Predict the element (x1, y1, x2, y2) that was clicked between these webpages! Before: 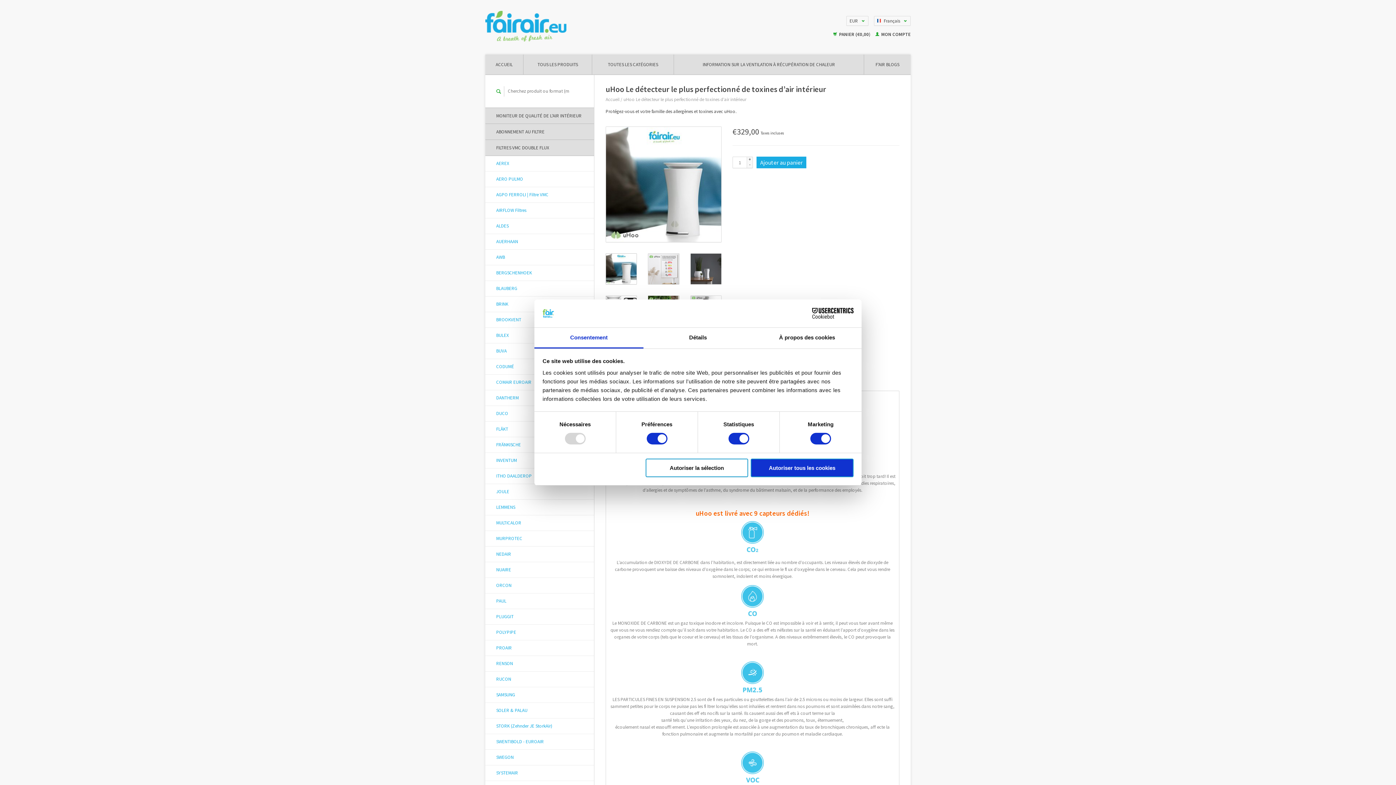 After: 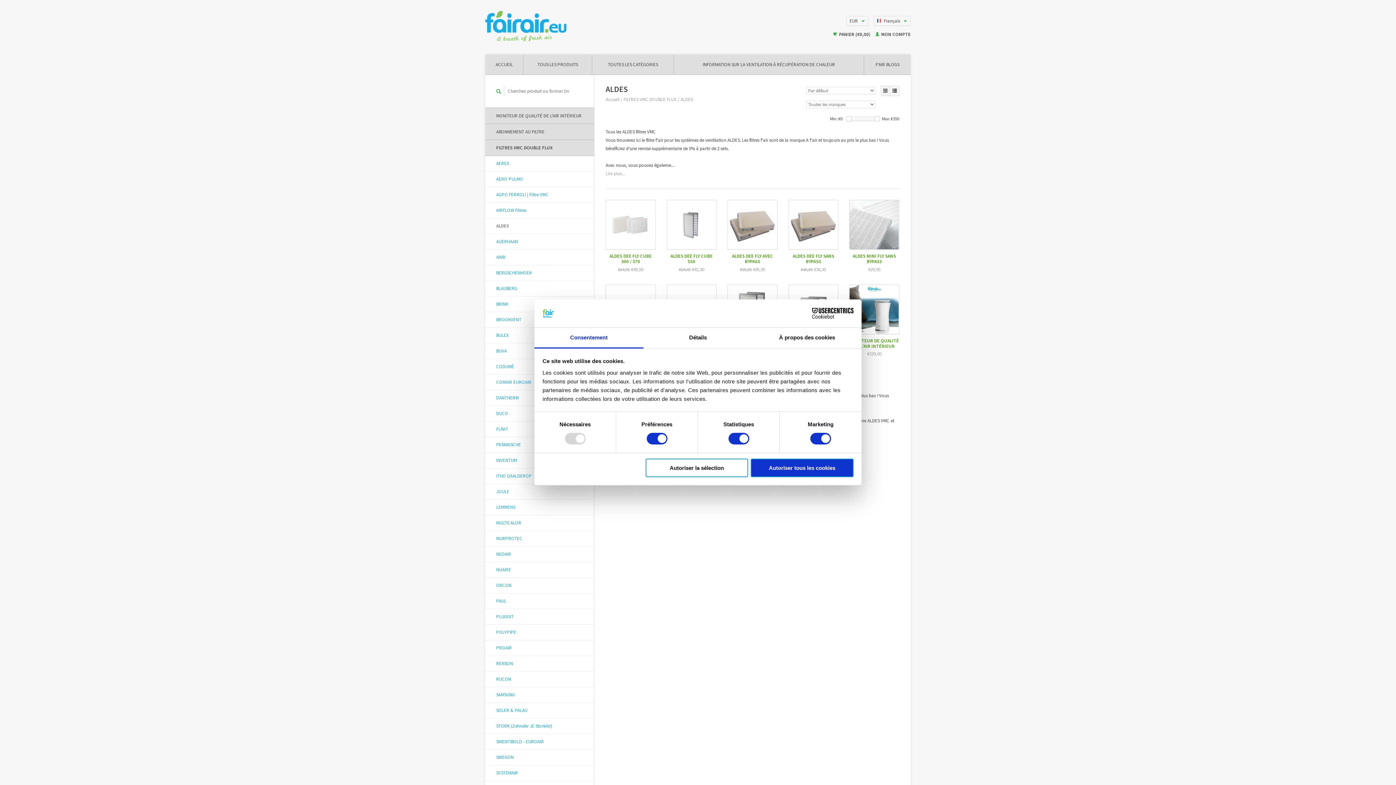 Action: label: ALDES bbox: (485, 218, 594, 234)